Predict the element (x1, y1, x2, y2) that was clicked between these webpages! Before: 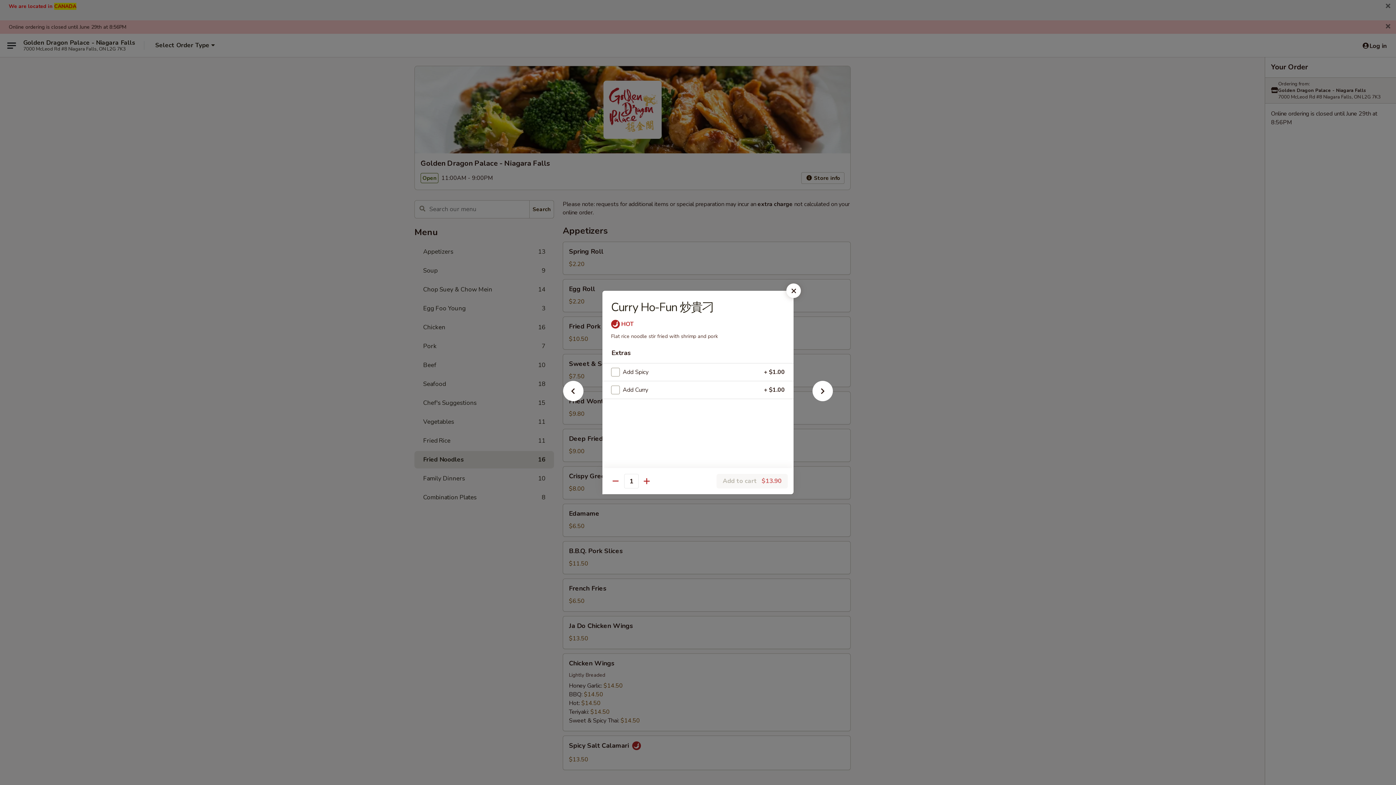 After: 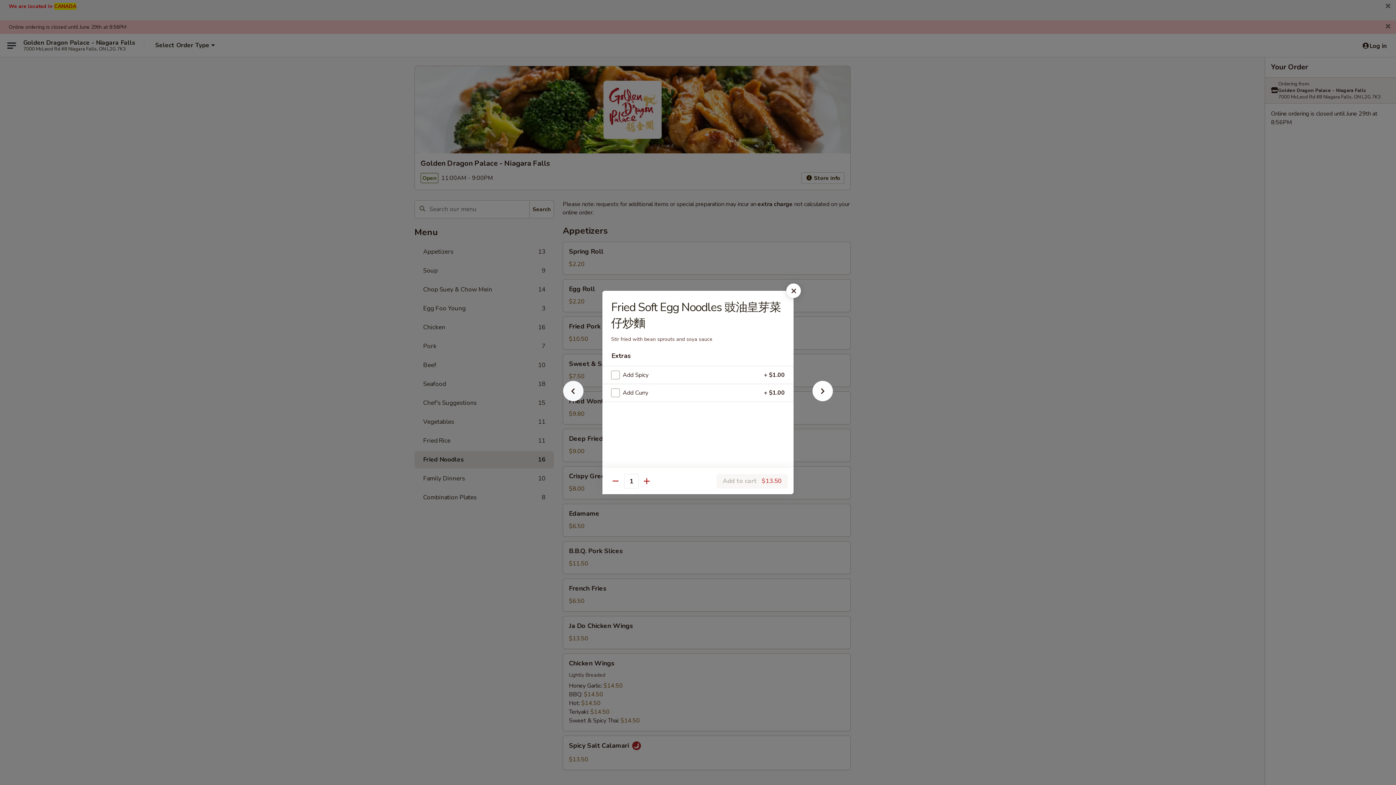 Action: bbox: (551, 392, 595, 405)